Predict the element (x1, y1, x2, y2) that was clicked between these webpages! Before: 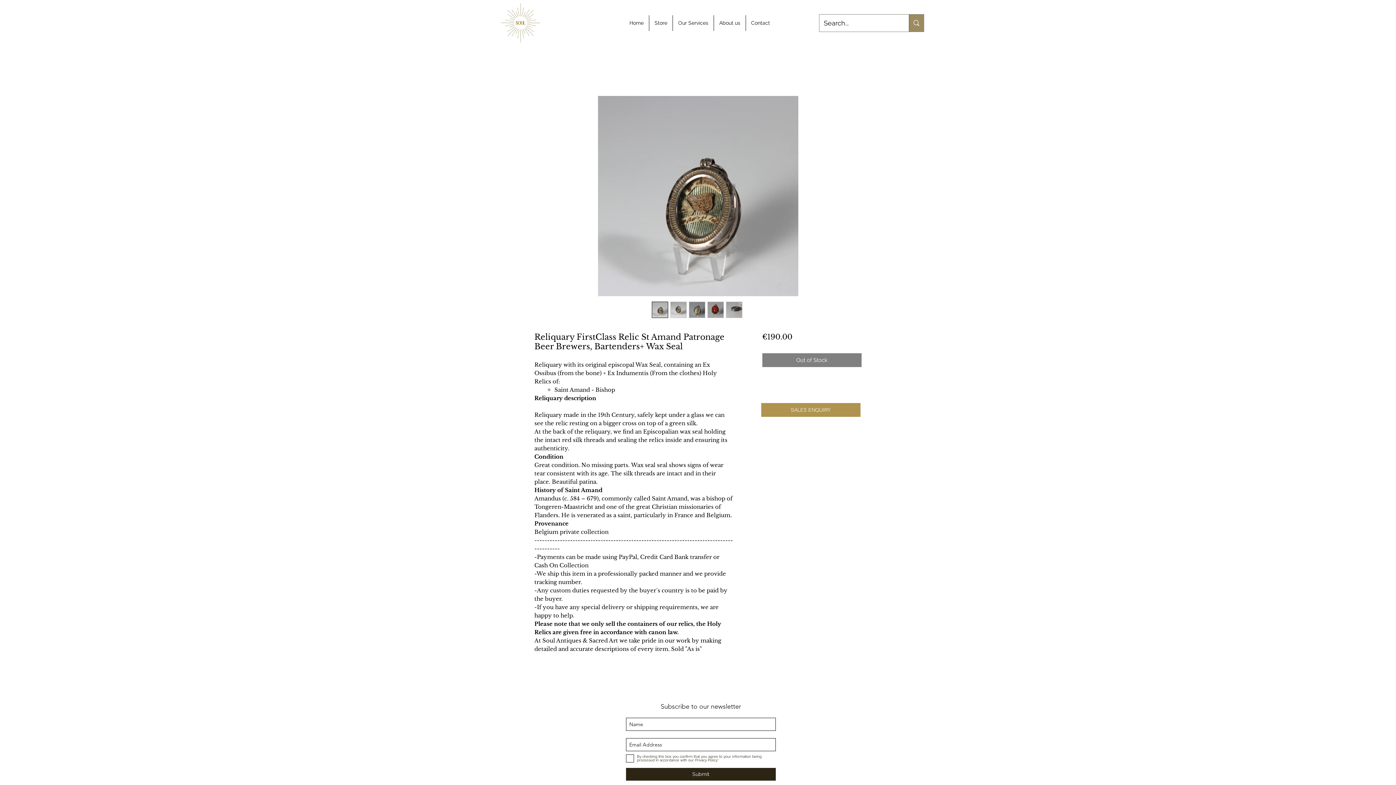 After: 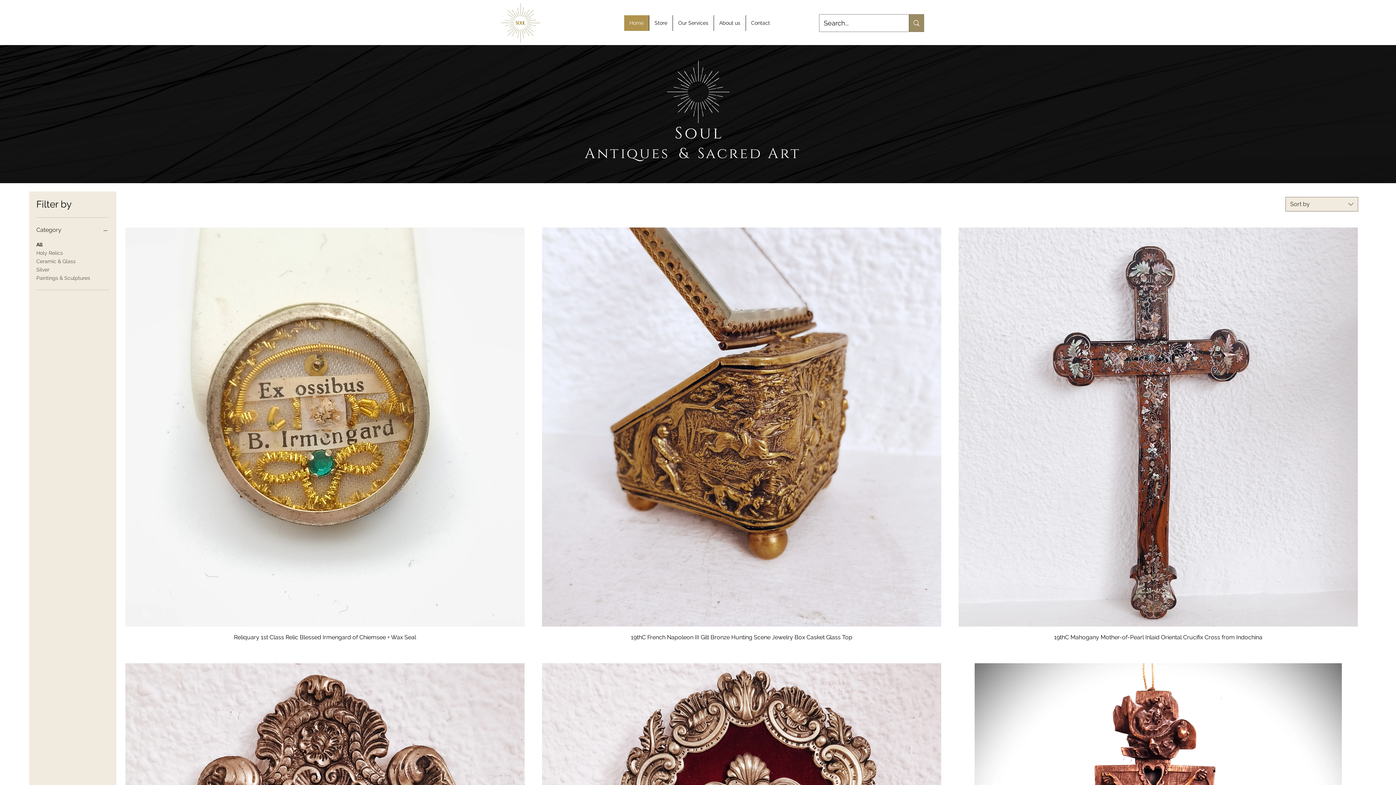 Action: bbox: (624, 15, 649, 30) label: Home